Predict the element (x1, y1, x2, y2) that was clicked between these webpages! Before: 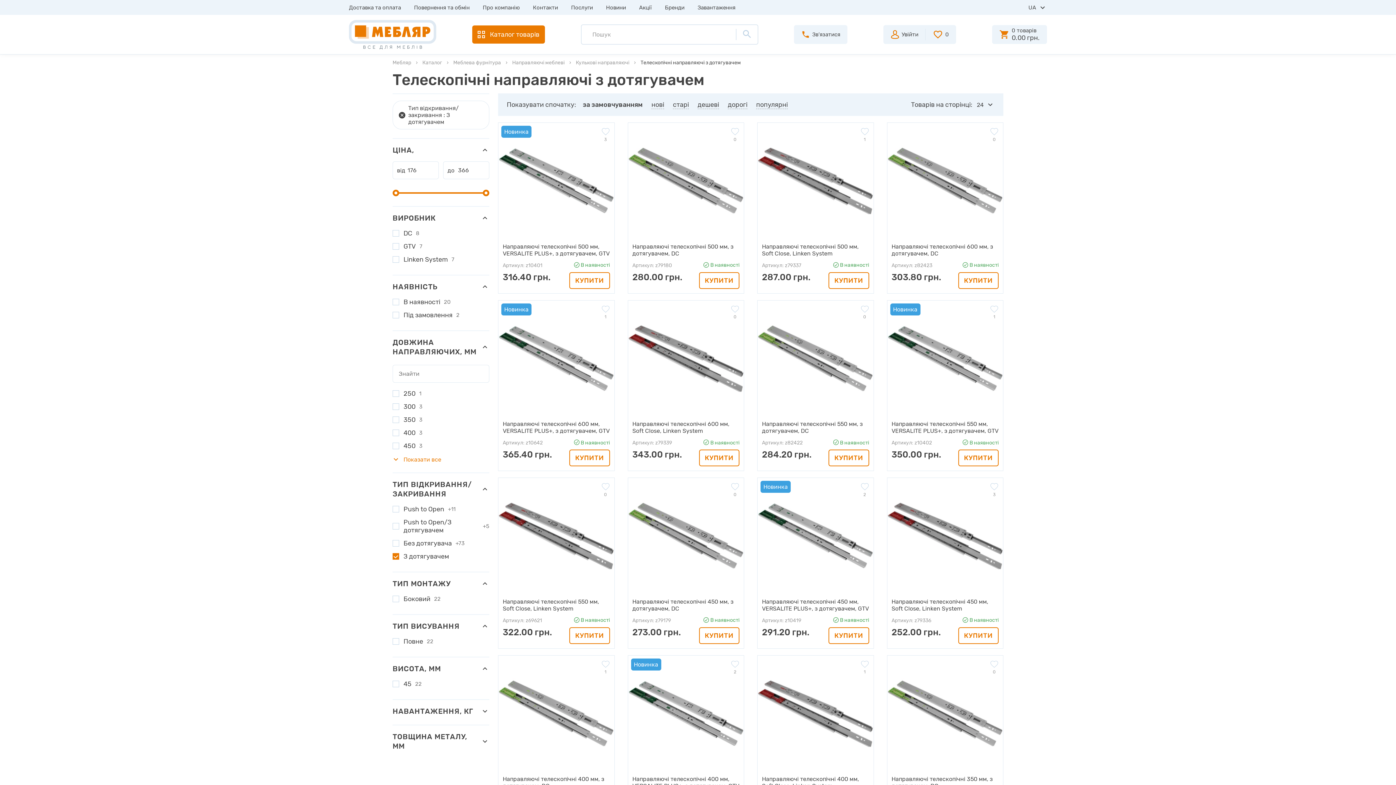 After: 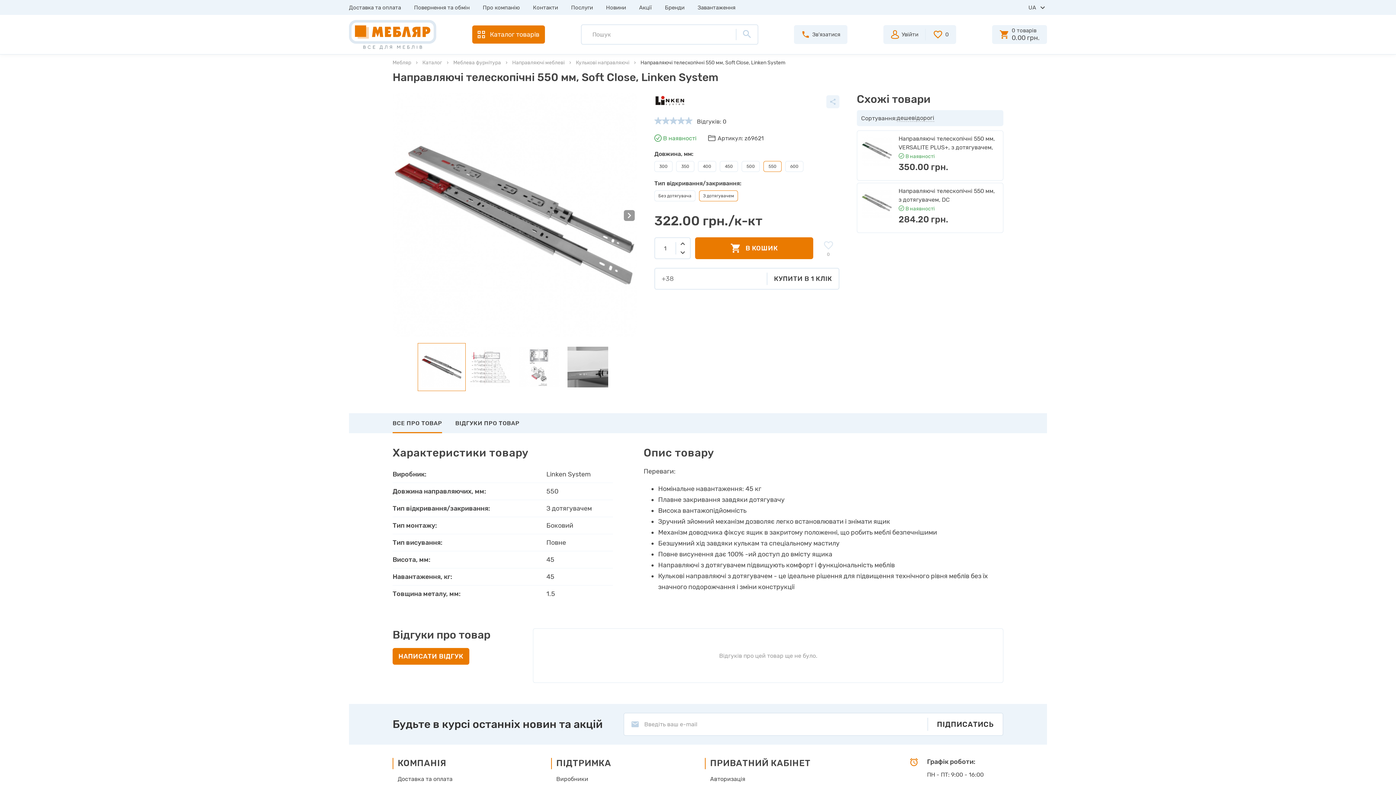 Action: label: 
0
Направляючі телескопічні 550 мм, Soft Close, Linken System
Артикул: z69621
В наявності
322.00 грн.
КУПИТИ bbox: (498, 477, 614, 648)